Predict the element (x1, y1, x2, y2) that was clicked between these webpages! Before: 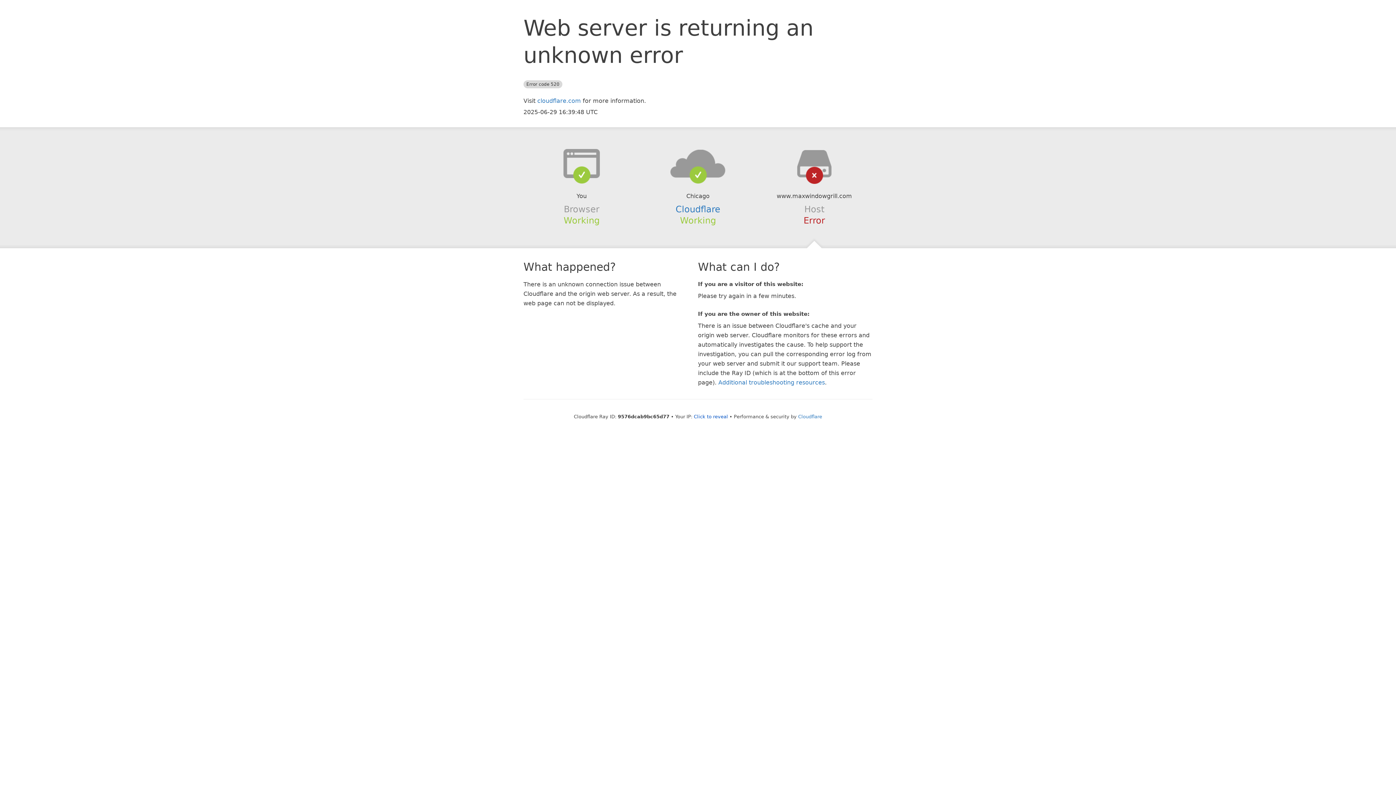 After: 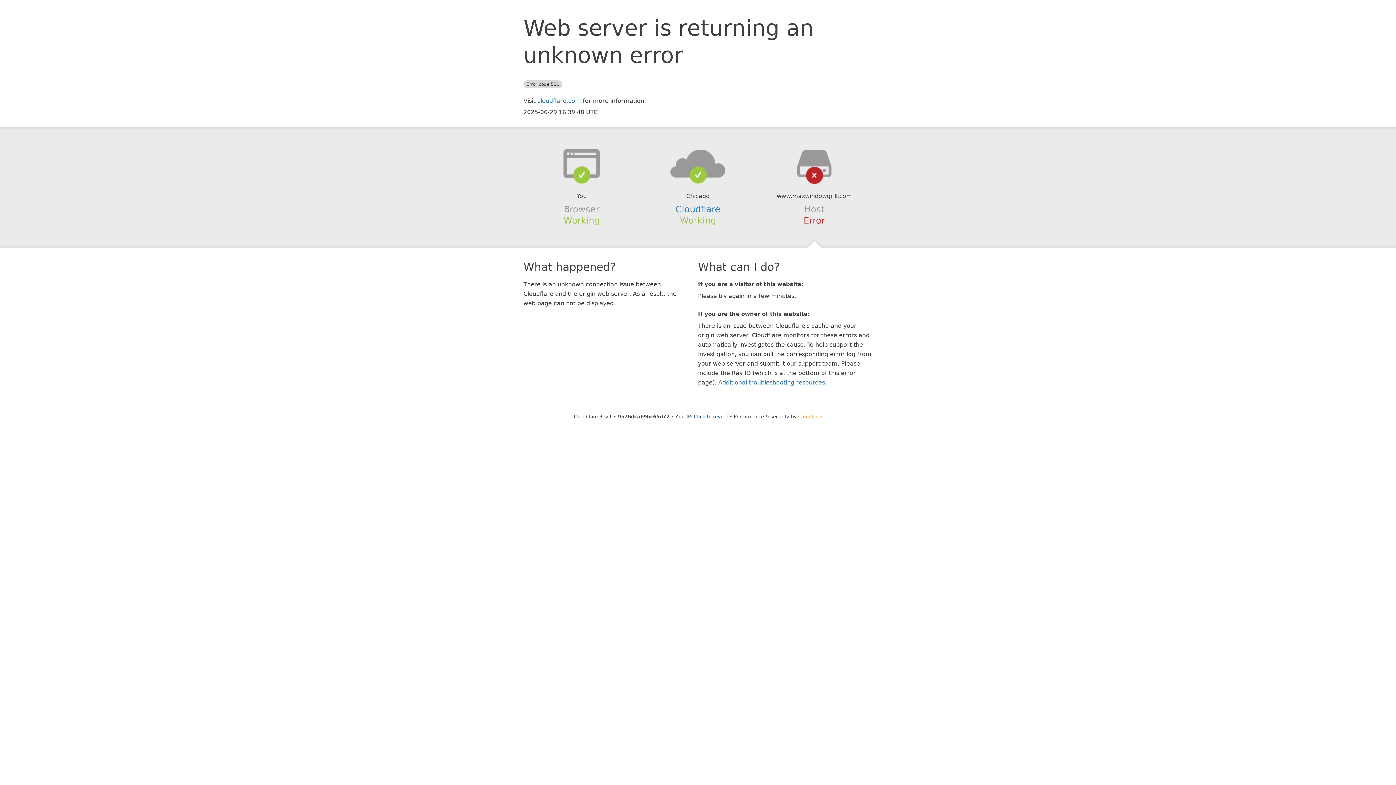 Action: bbox: (798, 414, 822, 419) label: Cloudflare